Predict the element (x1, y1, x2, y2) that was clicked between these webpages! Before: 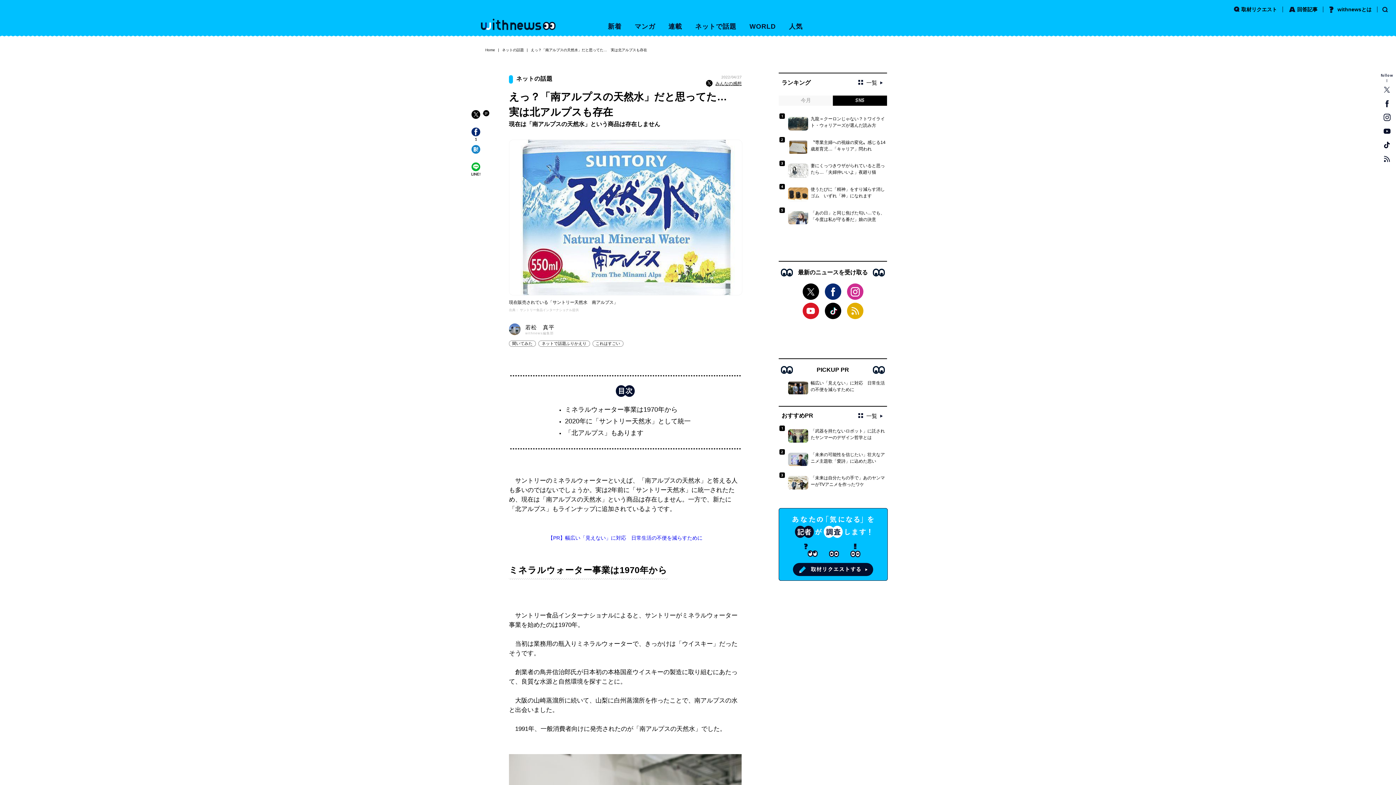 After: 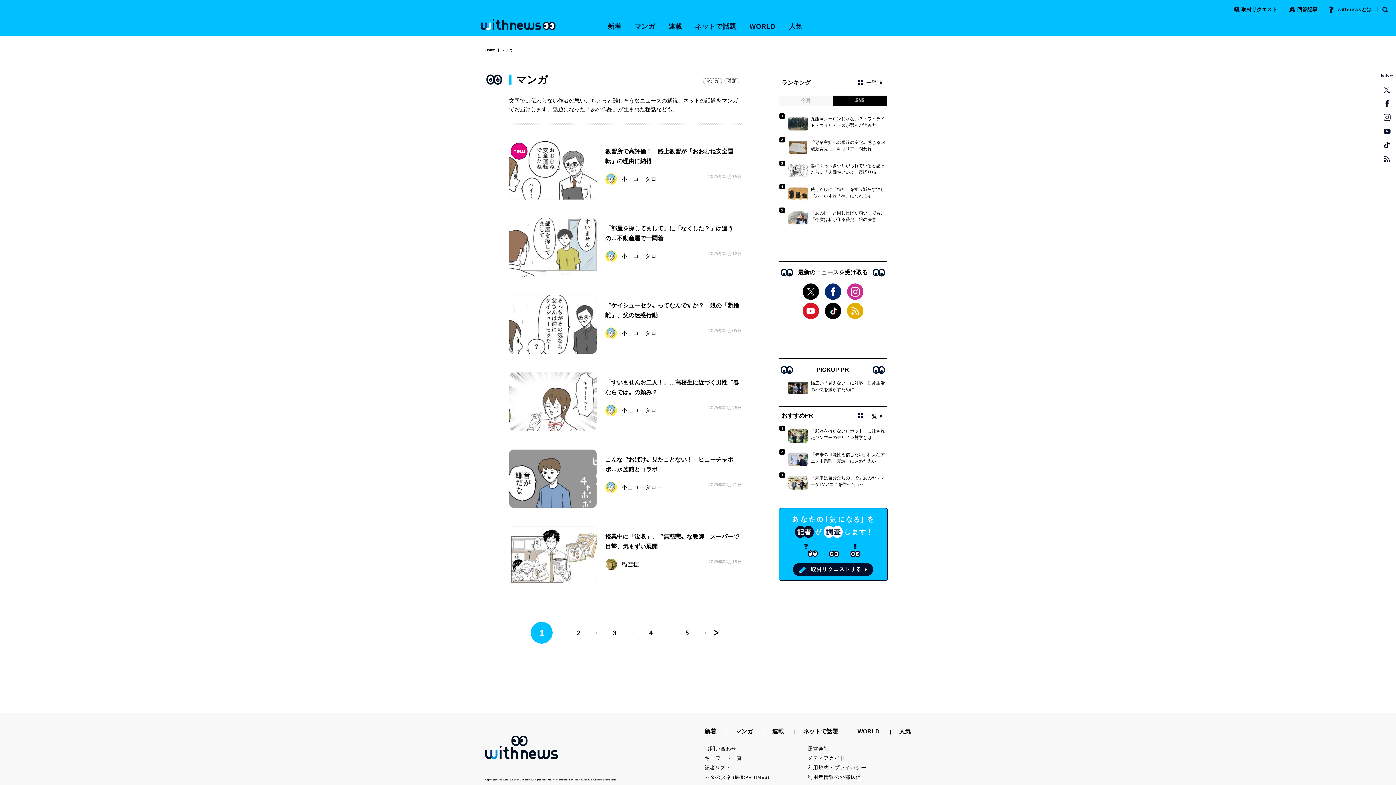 Action: label: マンガ bbox: (628, 16, 661, 37)